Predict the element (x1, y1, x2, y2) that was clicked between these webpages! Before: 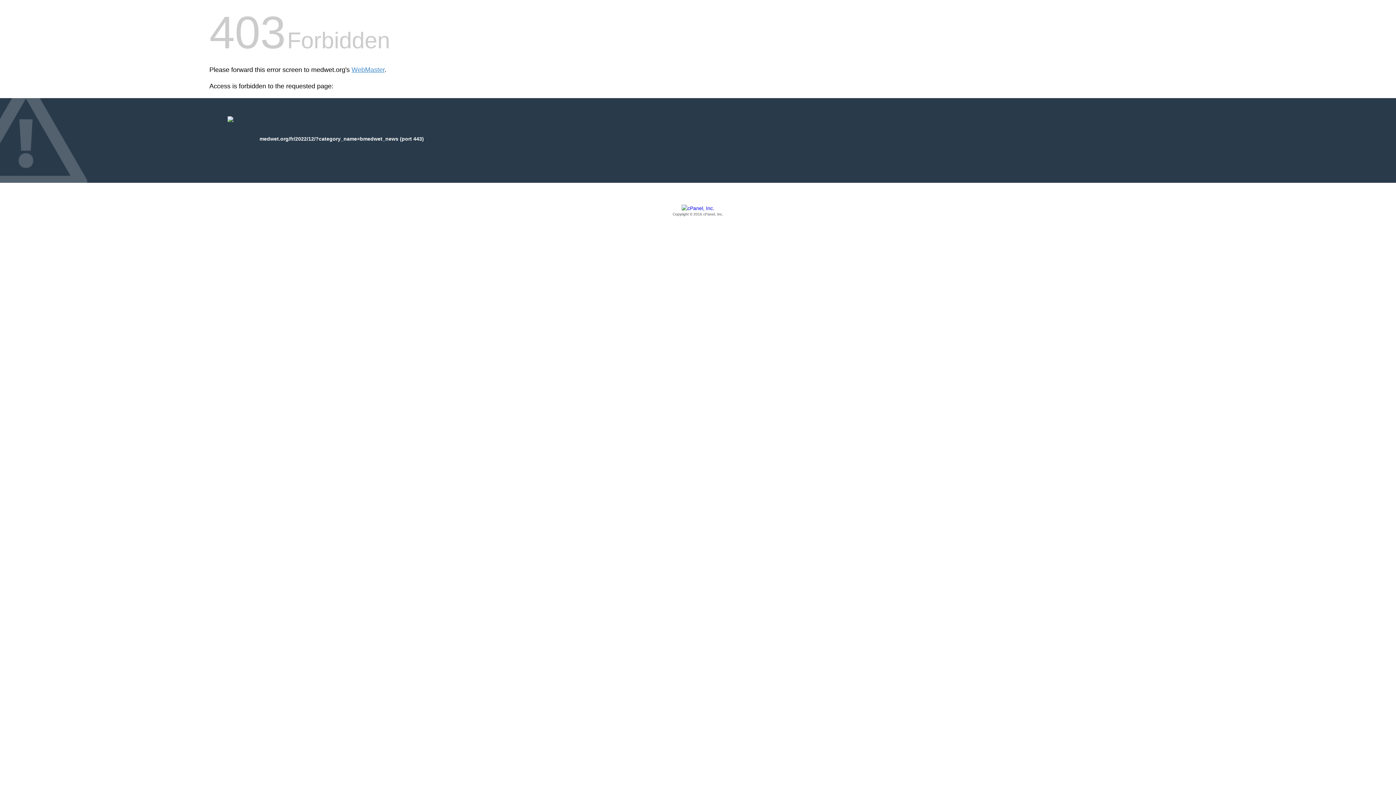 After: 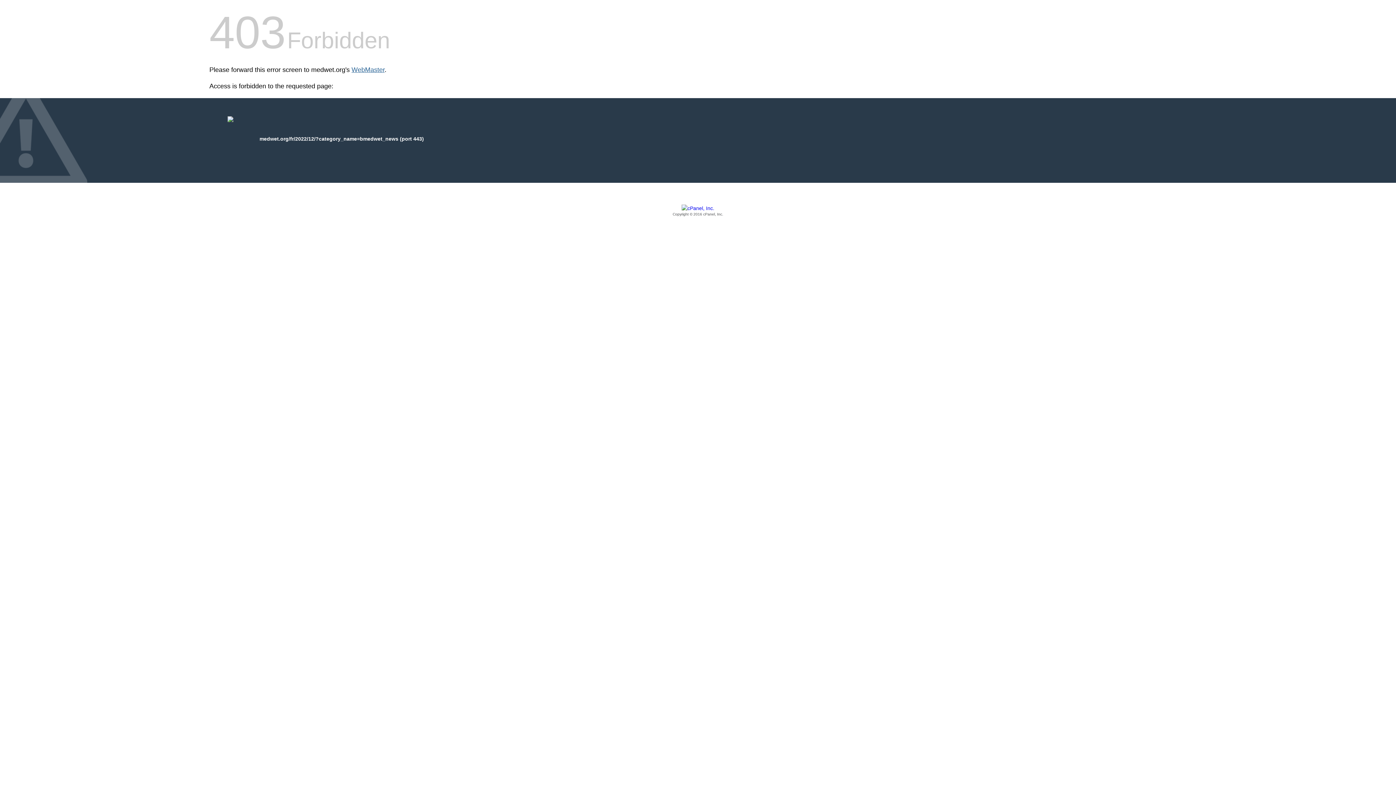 Action: bbox: (351, 66, 384, 73) label: WebMaster